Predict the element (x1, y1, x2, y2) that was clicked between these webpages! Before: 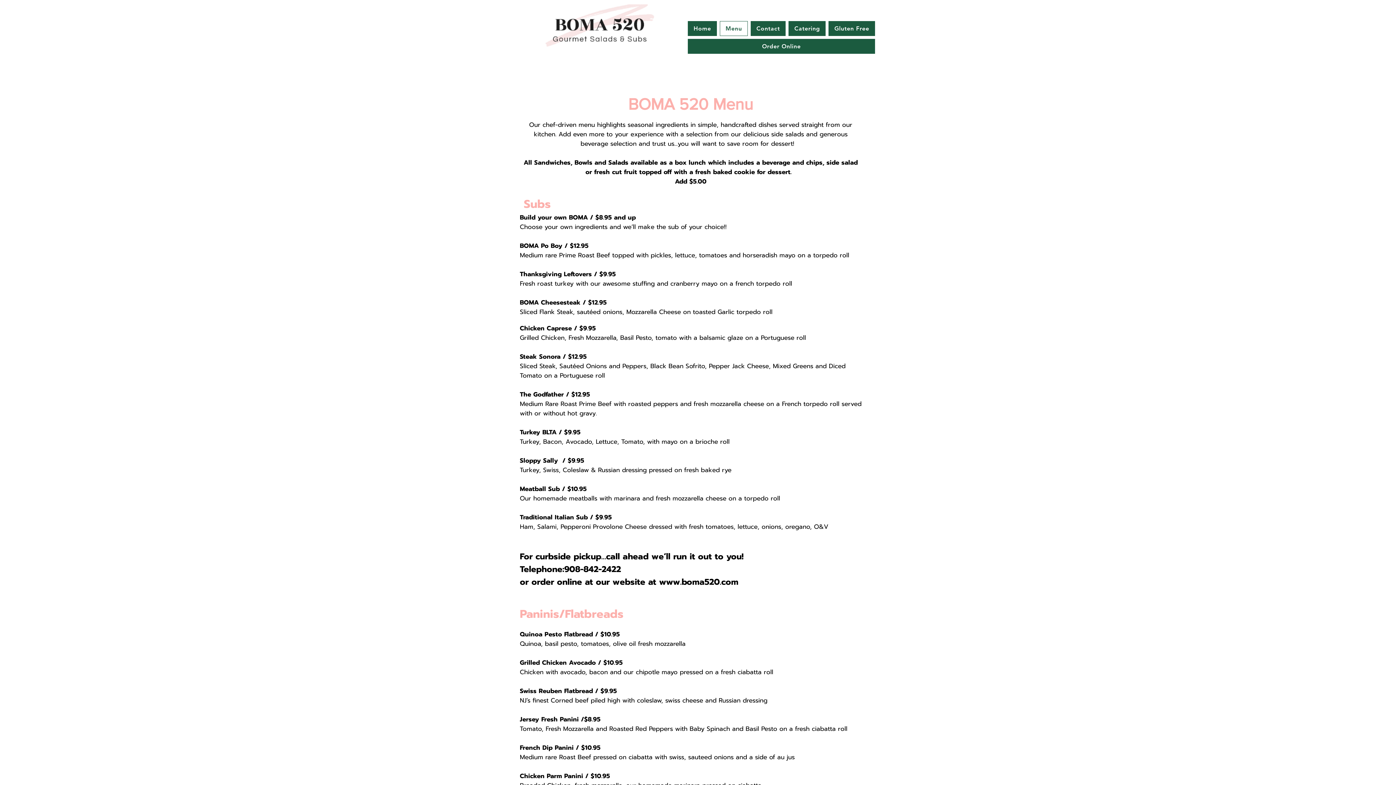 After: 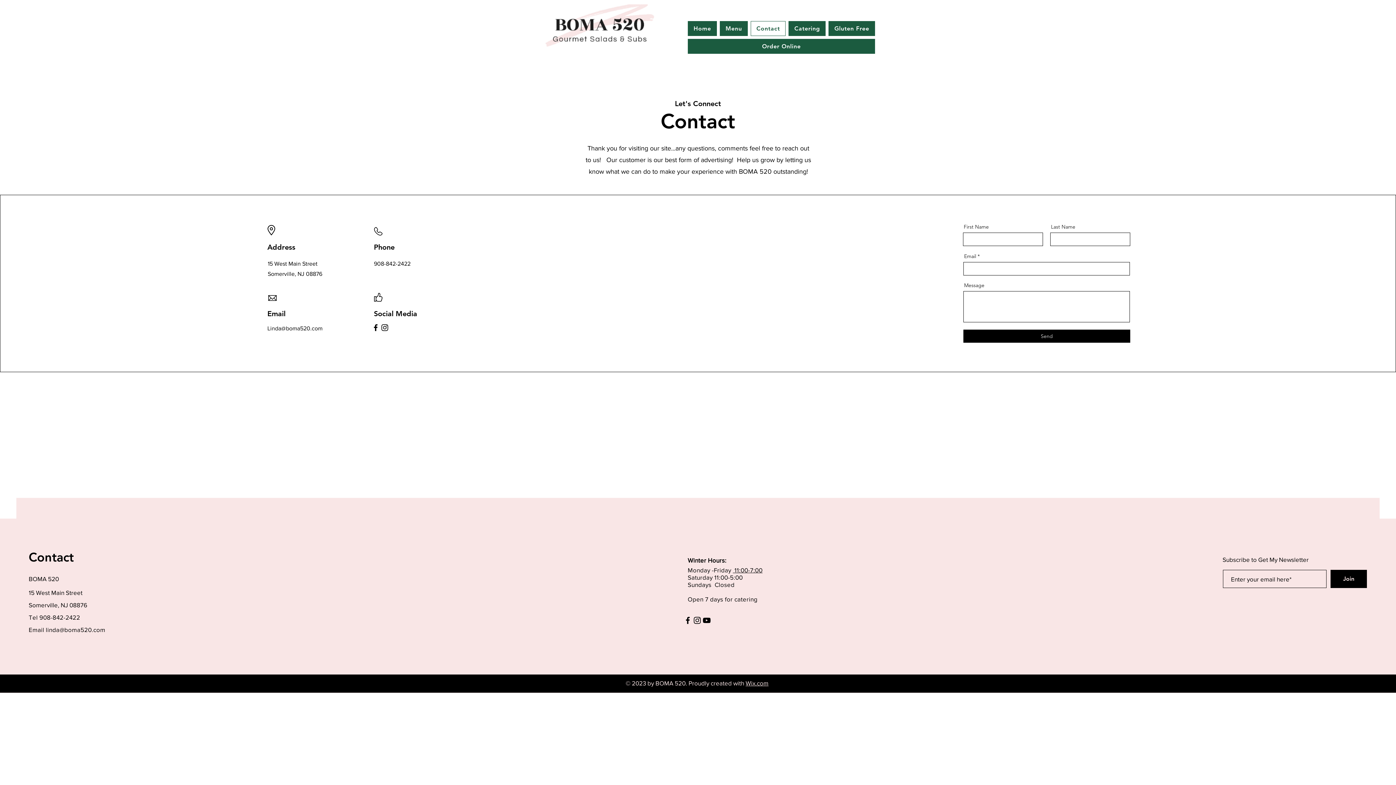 Action: label: Contact bbox: (750, 21, 785, 36)